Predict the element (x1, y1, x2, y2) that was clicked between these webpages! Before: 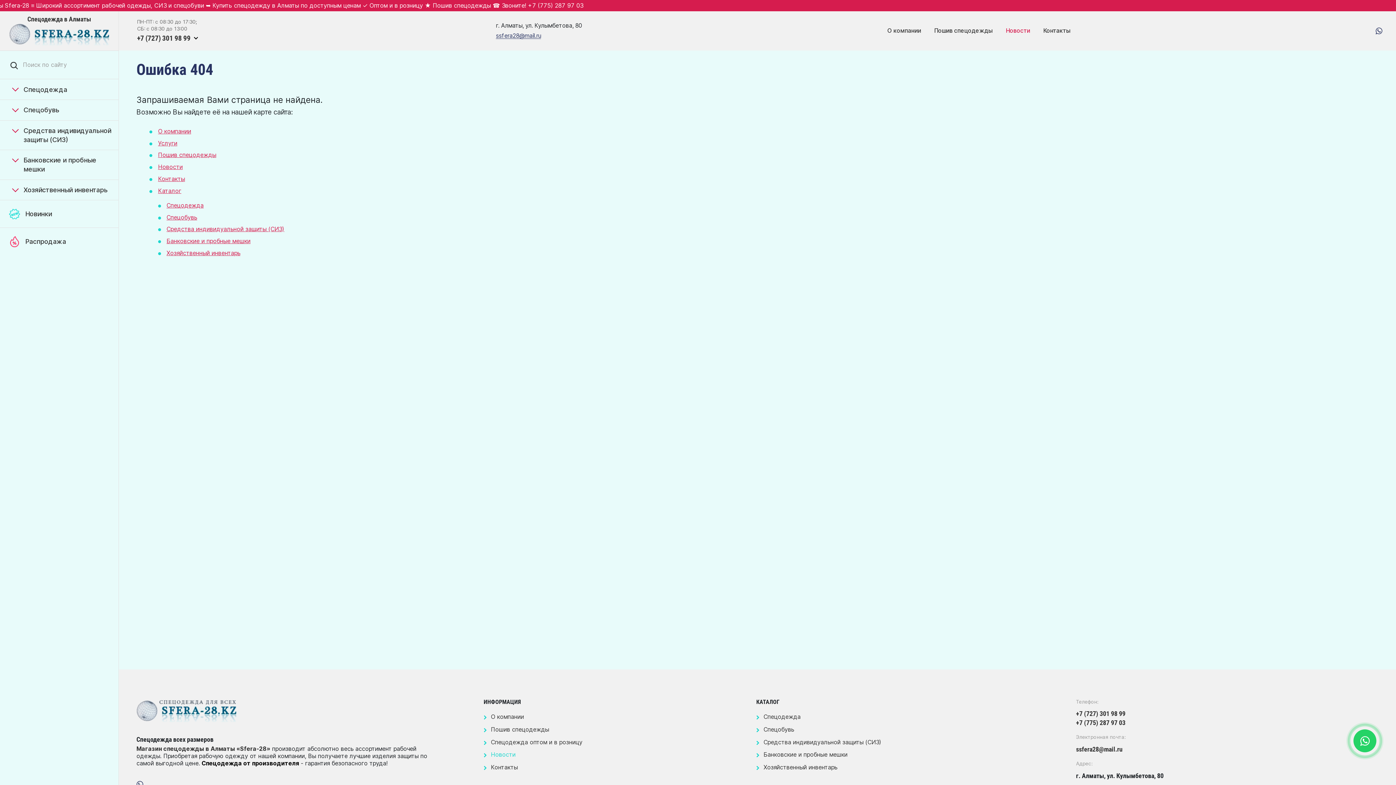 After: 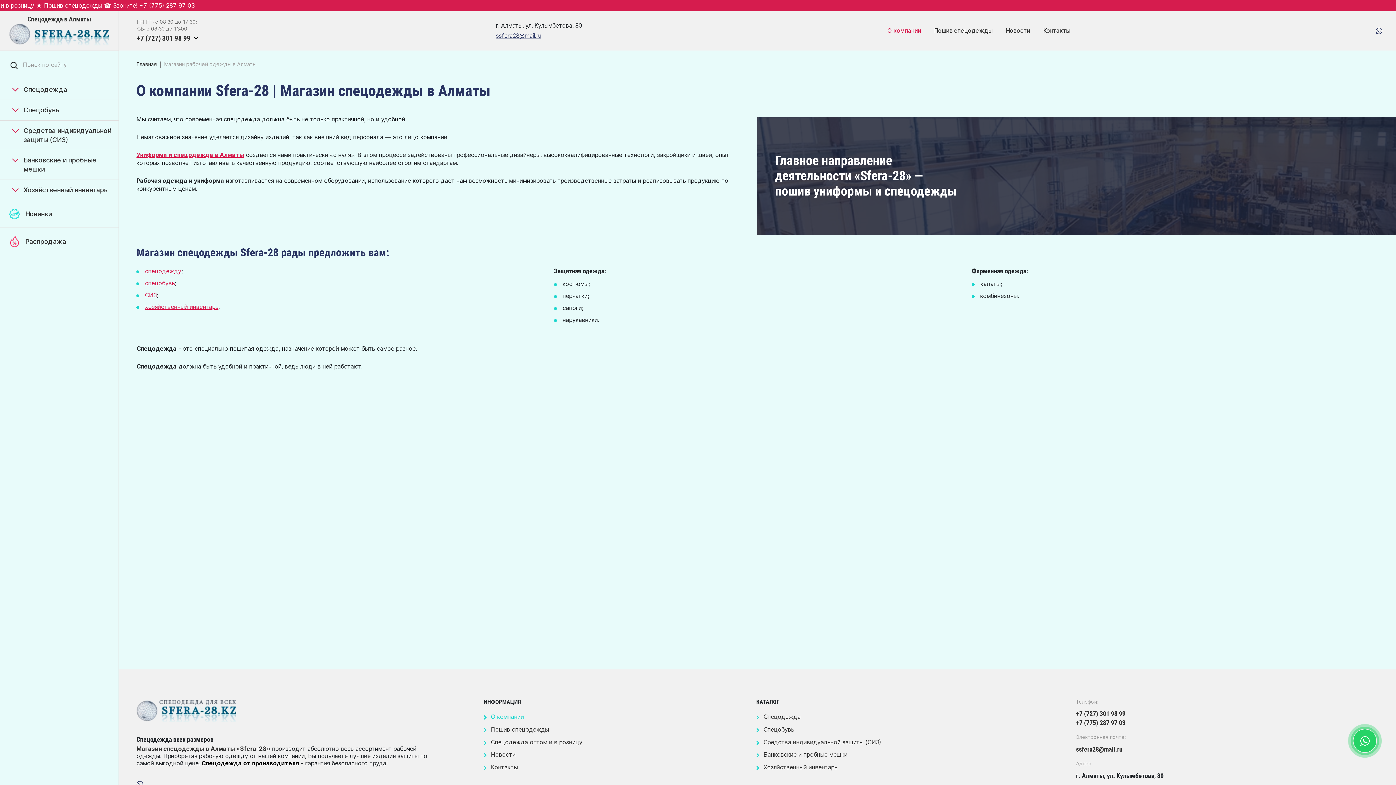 Action: bbox: (491, 713, 524, 720) label: О компании